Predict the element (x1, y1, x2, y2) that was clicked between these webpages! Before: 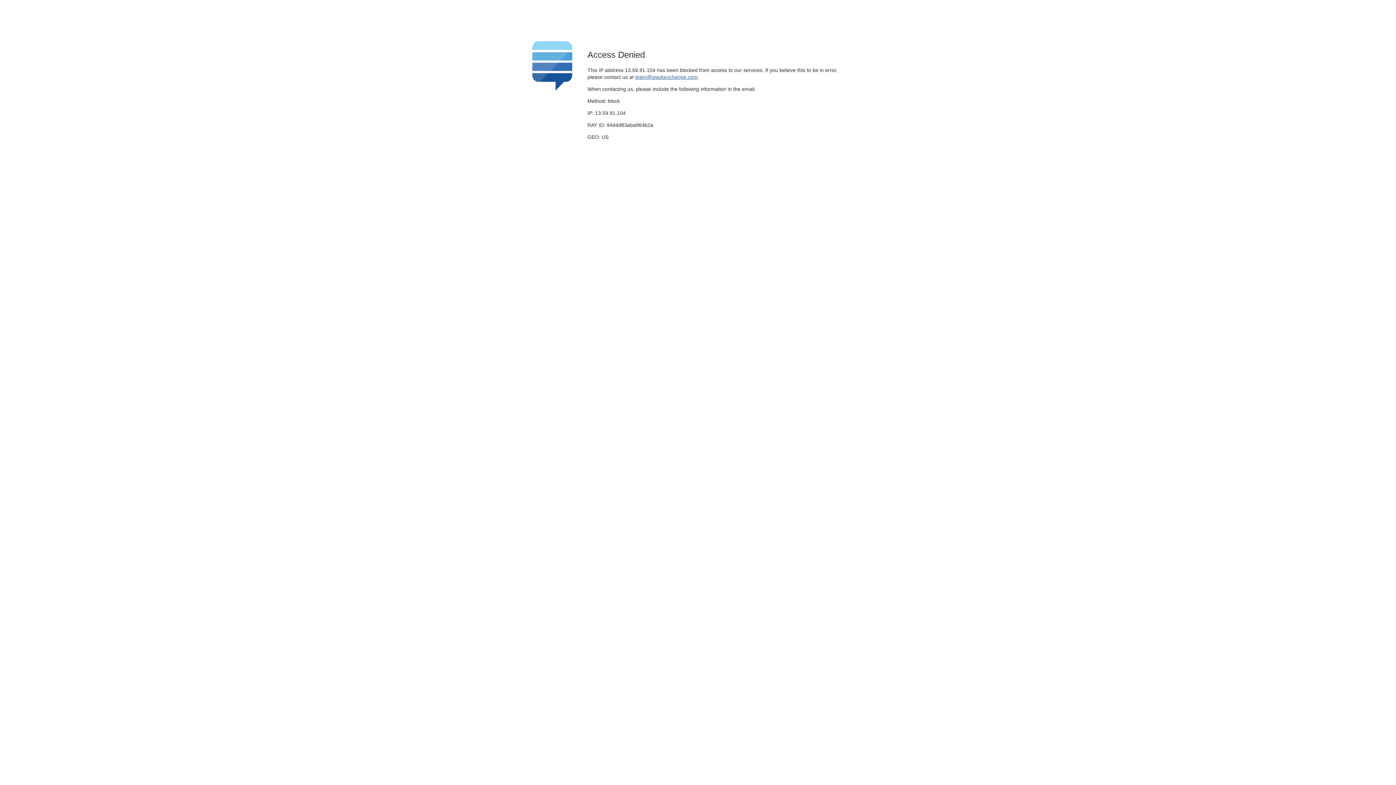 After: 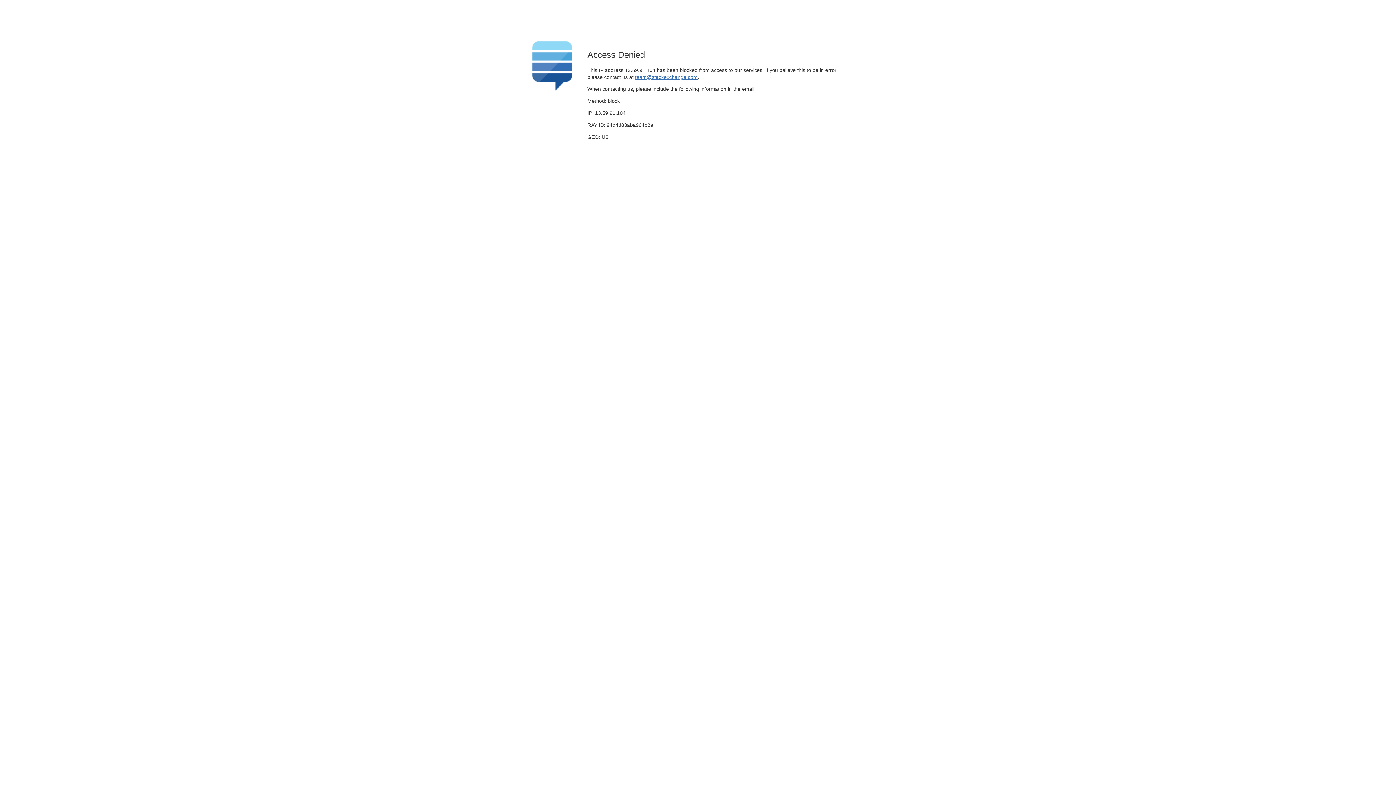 Action: bbox: (635, 74, 697, 79) label: team@stackexchange.com